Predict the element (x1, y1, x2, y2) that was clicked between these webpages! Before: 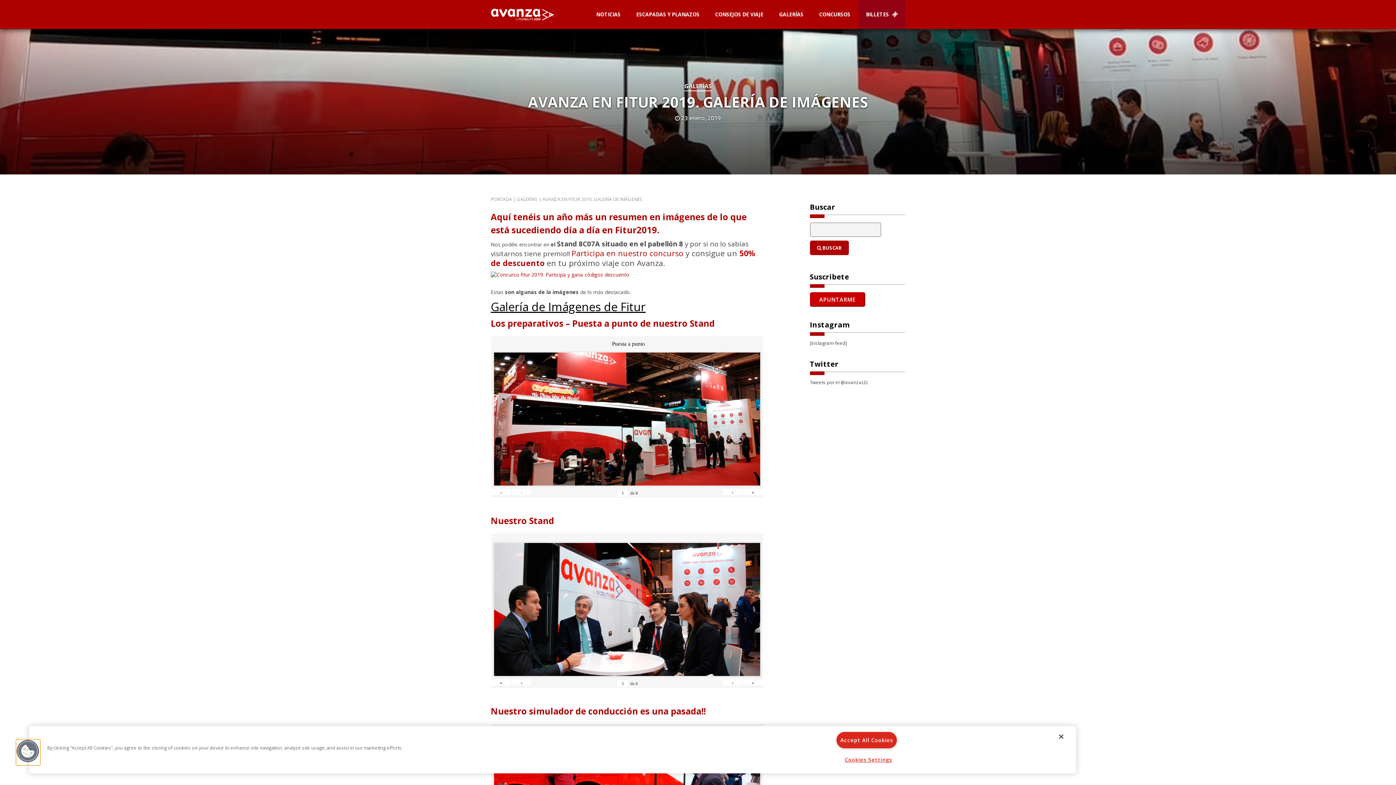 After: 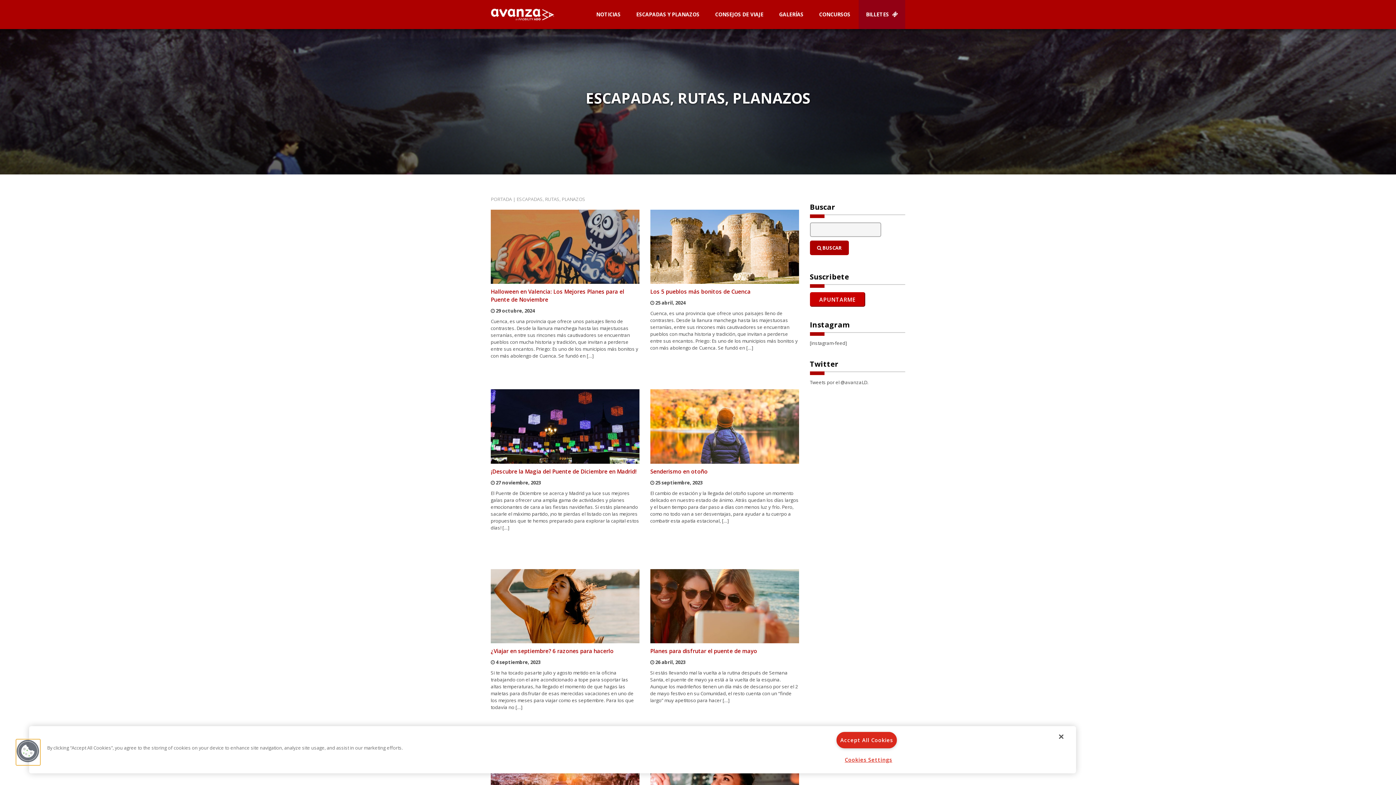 Action: bbox: (629, 0, 706, 29) label: ESCAPADAS Y PLANAZOS